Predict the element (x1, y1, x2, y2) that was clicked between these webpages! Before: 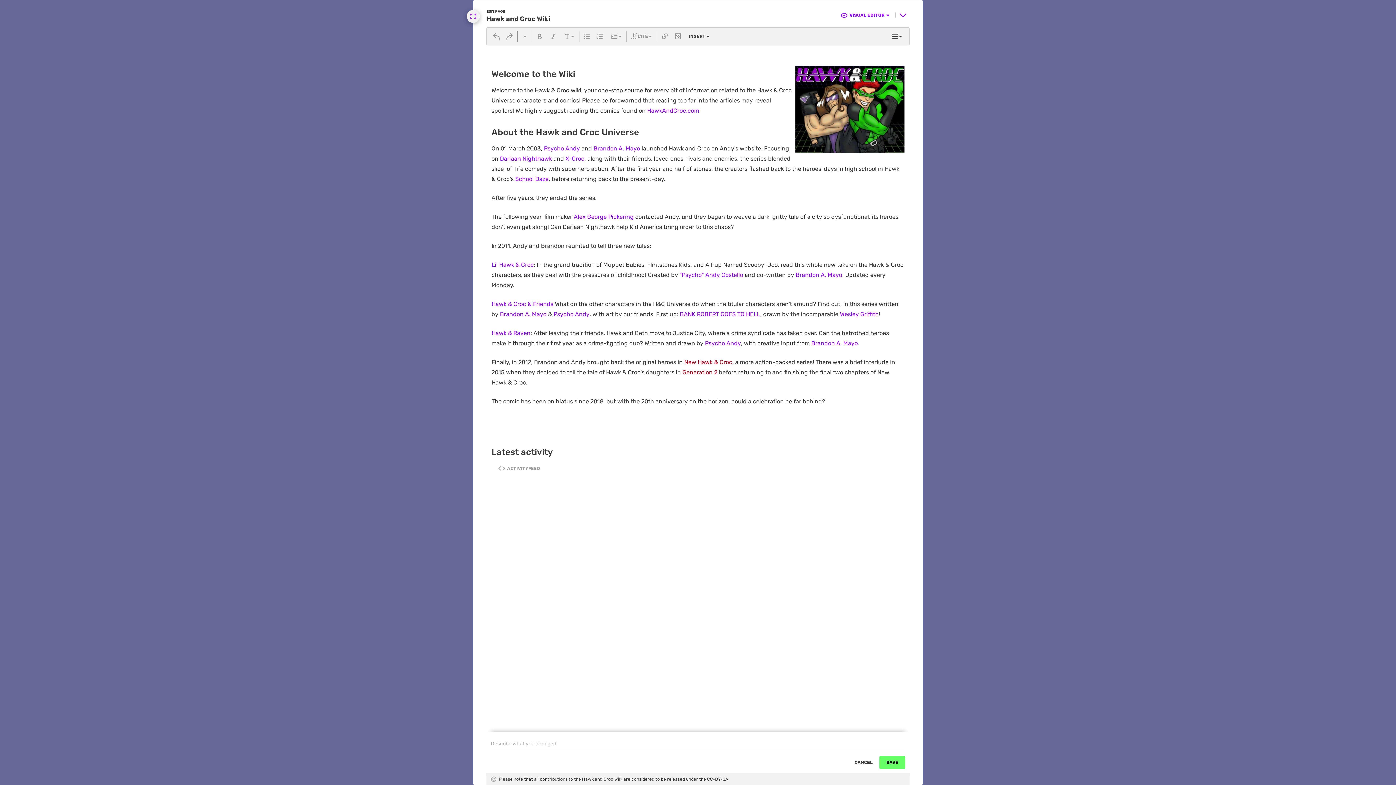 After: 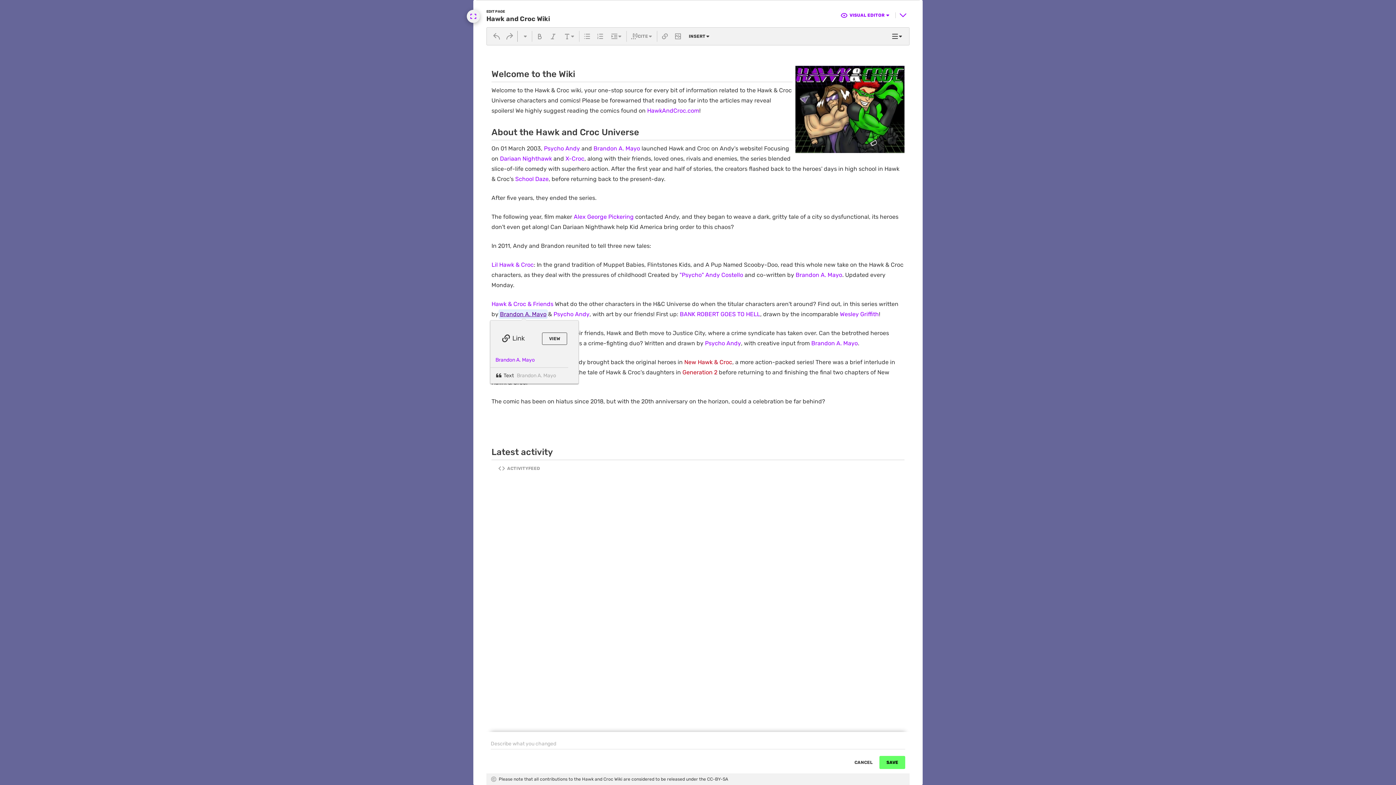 Action: label: Brandon A. Mayo bbox: (500, 310, 546, 317)